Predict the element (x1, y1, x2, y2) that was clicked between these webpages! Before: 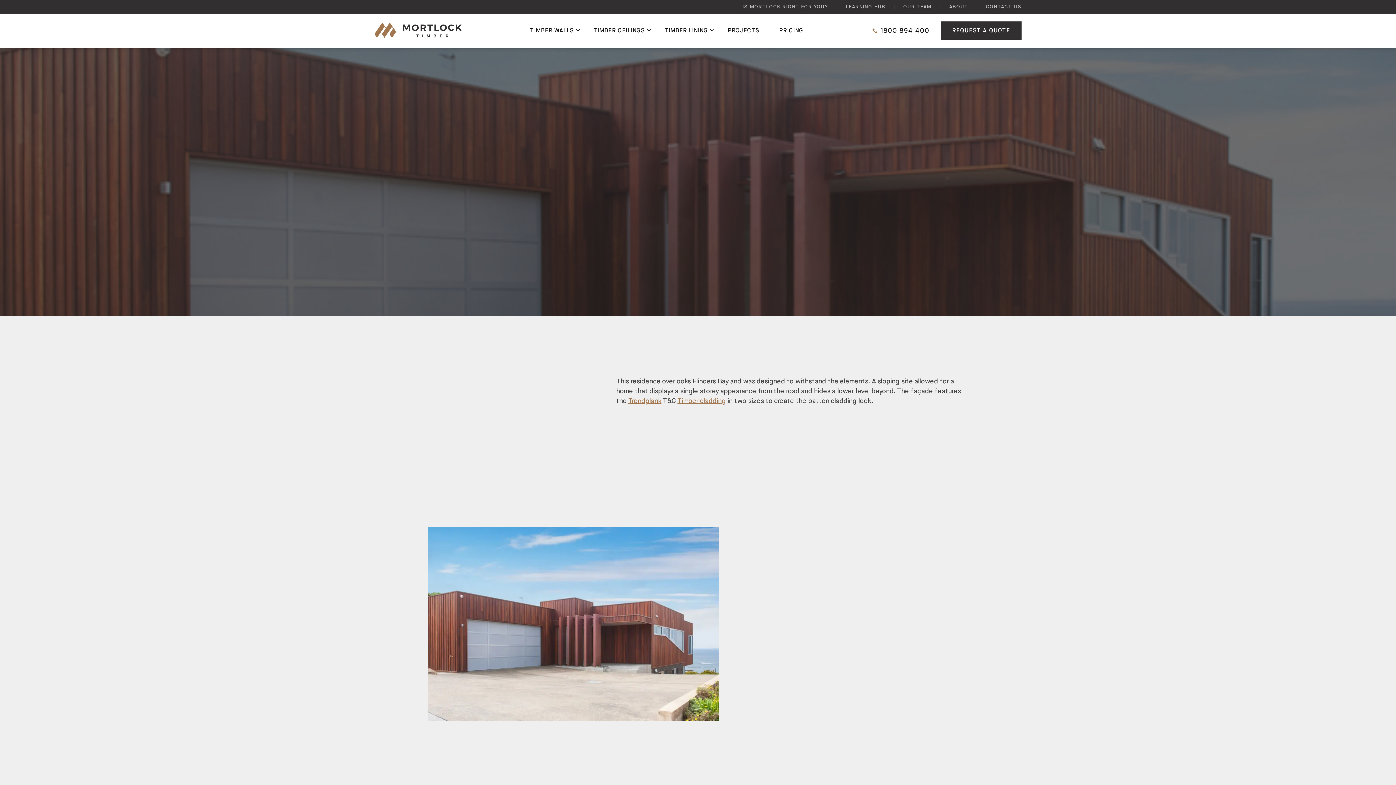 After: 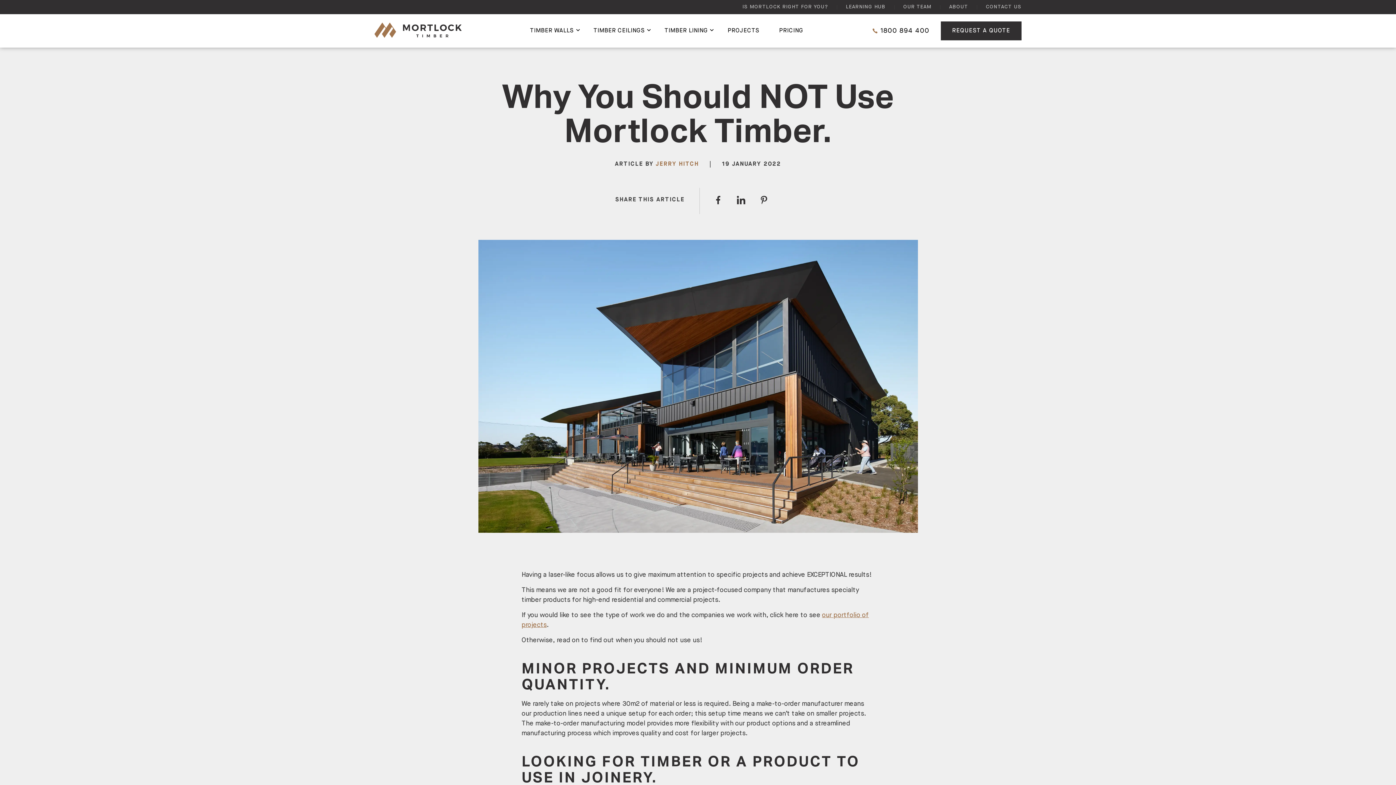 Action: bbox: (742, 0, 828, 14) label: IS MORTLOCK RIGHT FOR YOU?